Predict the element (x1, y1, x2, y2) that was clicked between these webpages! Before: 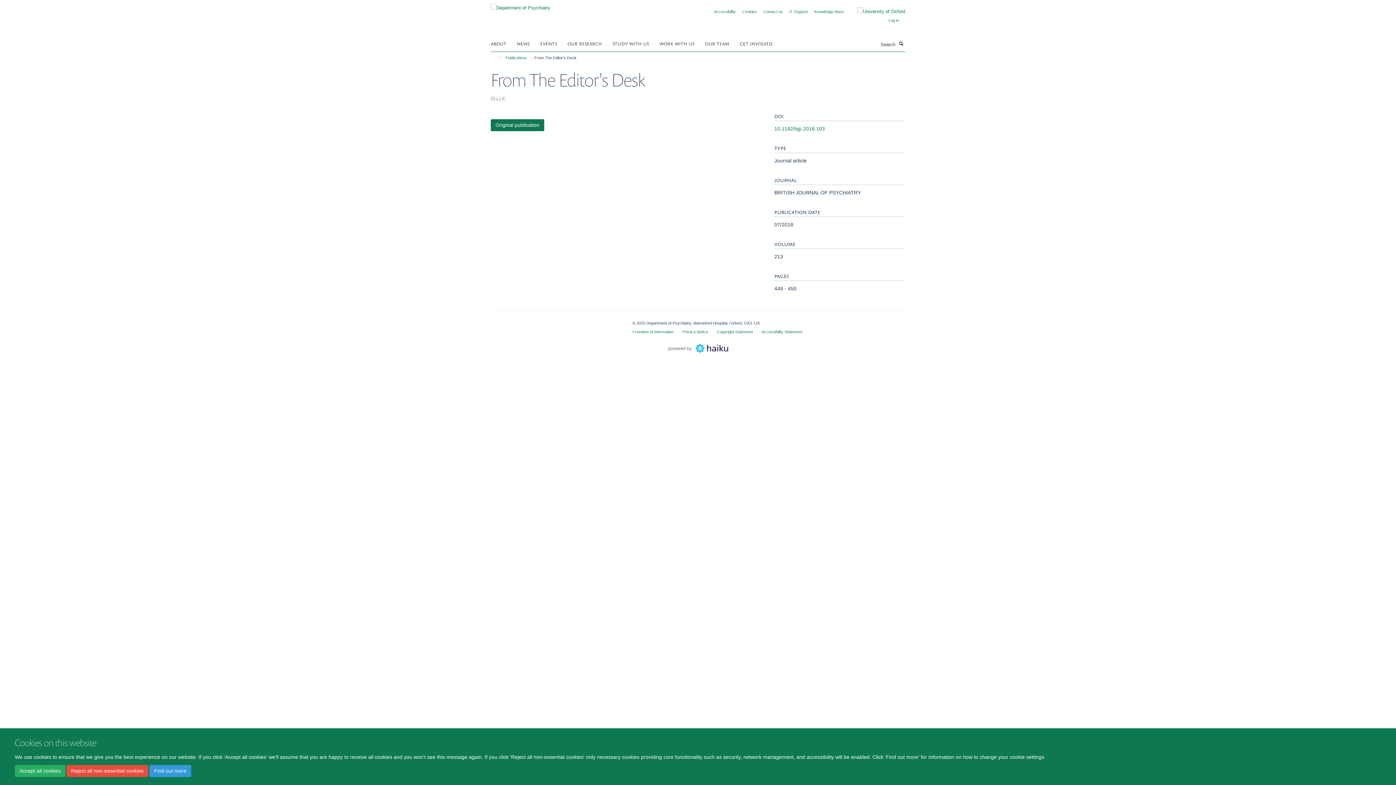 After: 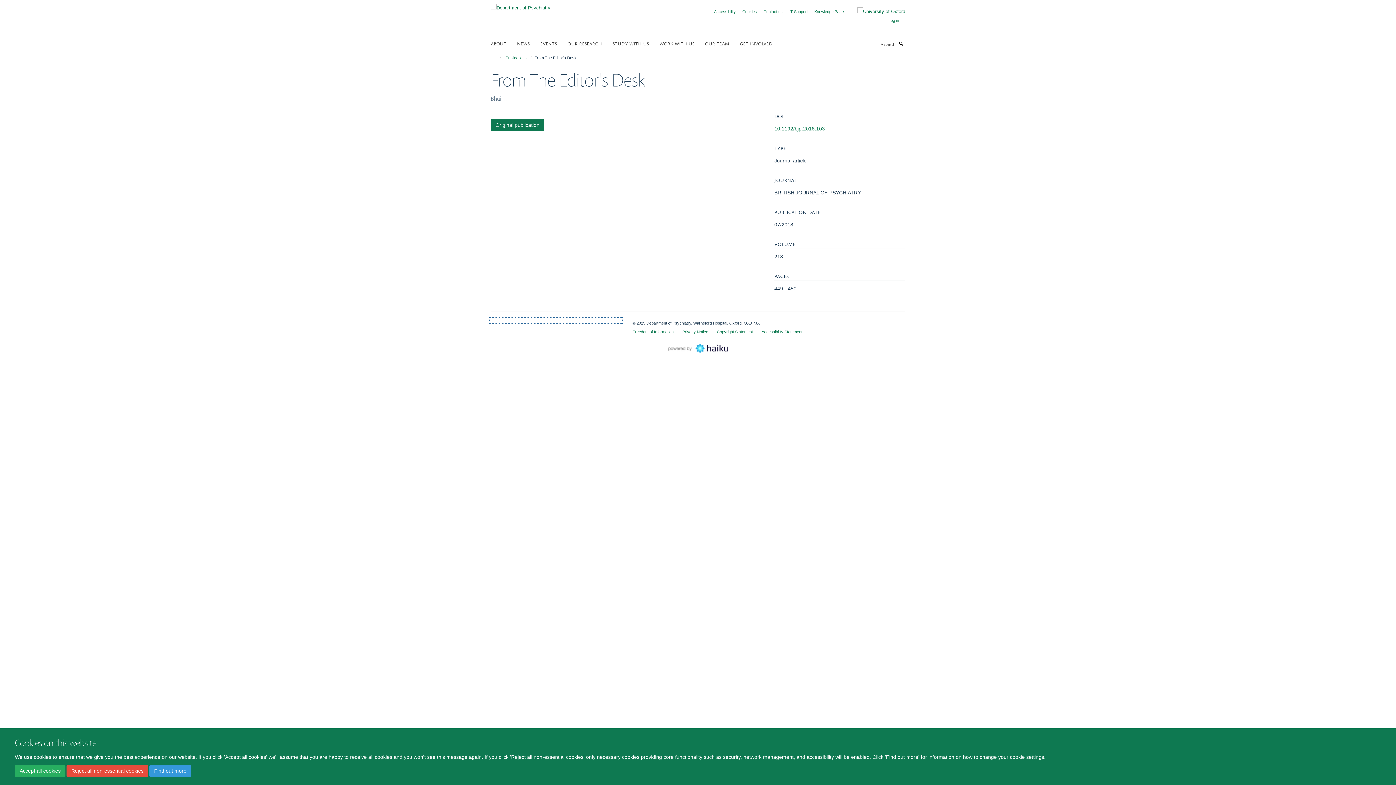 Action: bbox: (490, 318, 621, 322)